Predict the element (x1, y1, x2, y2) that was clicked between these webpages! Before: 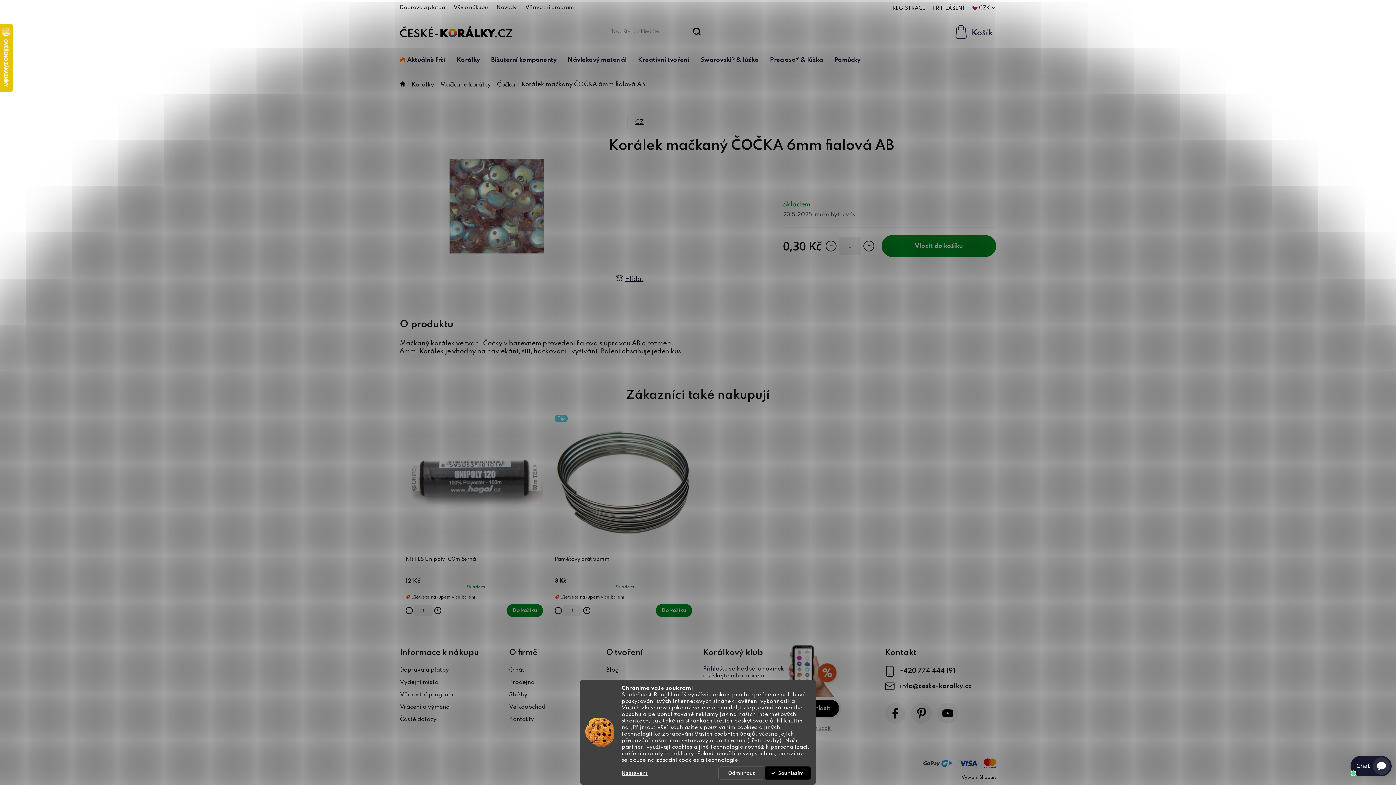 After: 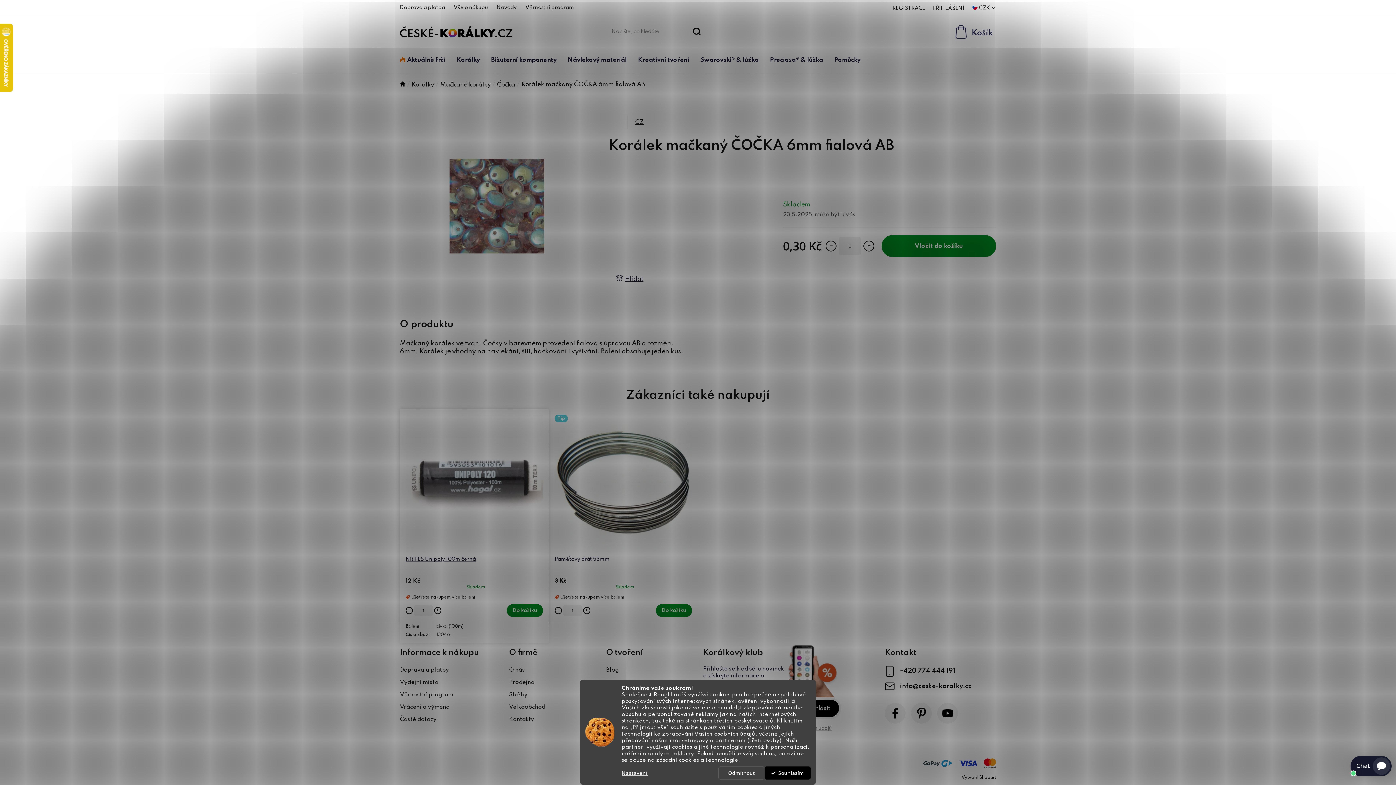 Action: bbox: (405, 607, 413, 614) label: Snížit množství o 1